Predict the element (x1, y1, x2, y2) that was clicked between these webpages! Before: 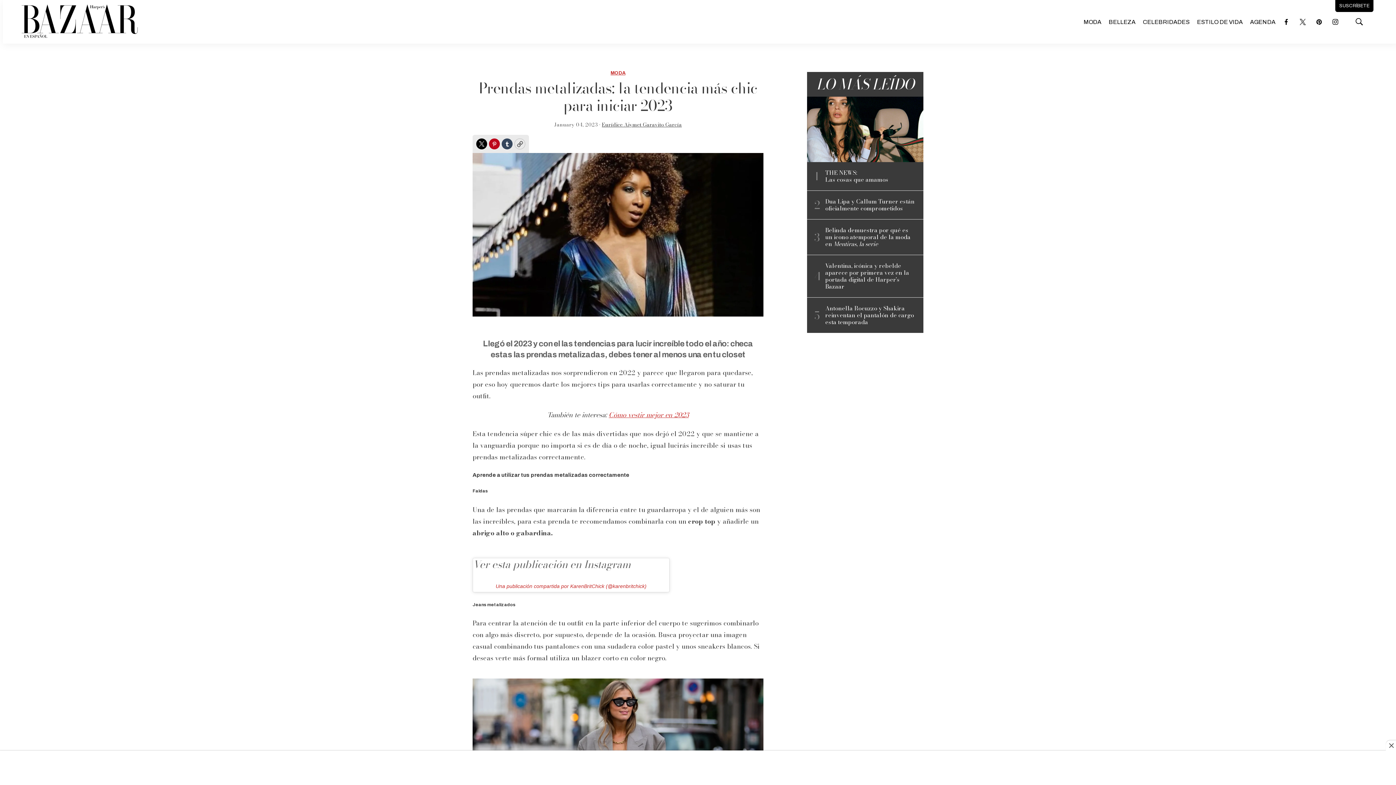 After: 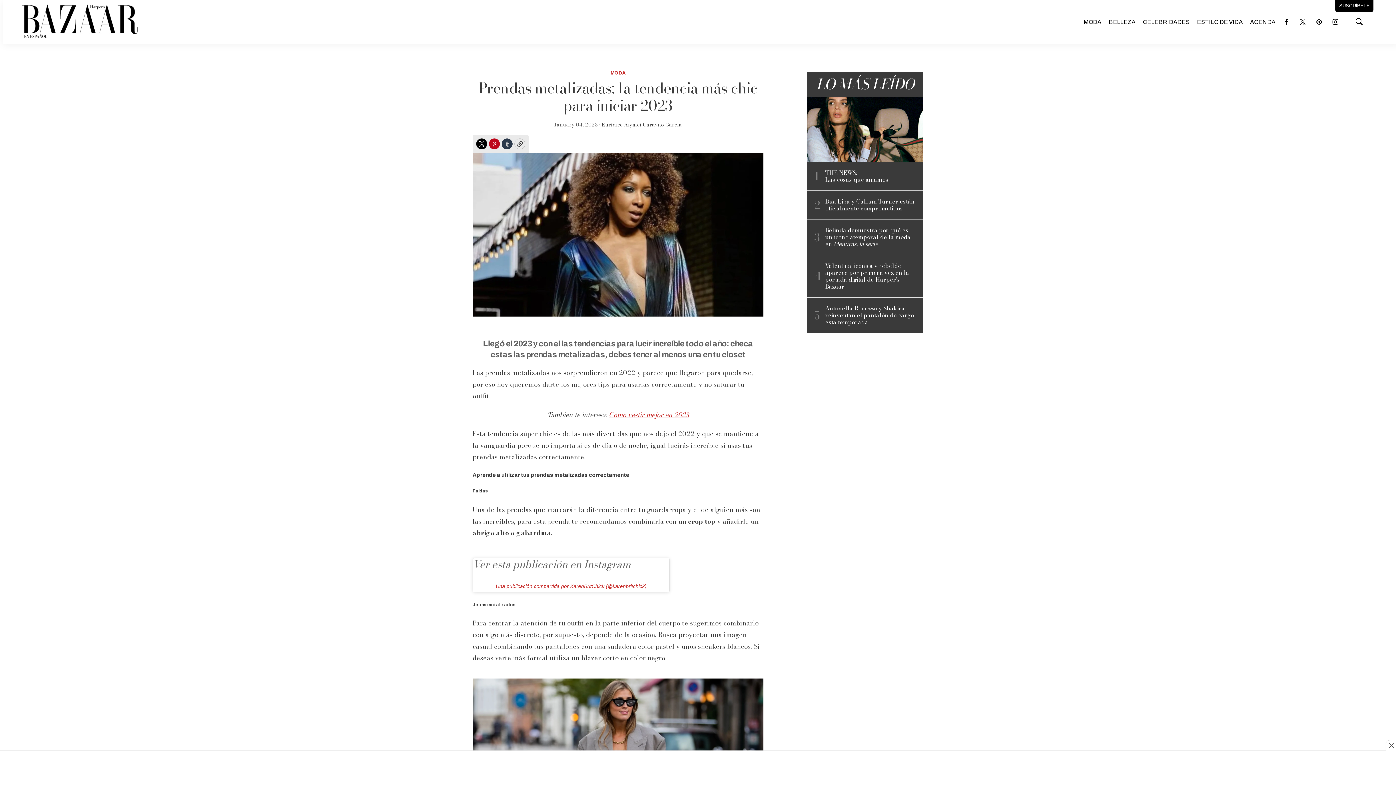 Action: bbox: (501, 138, 512, 149) label: Tumblr